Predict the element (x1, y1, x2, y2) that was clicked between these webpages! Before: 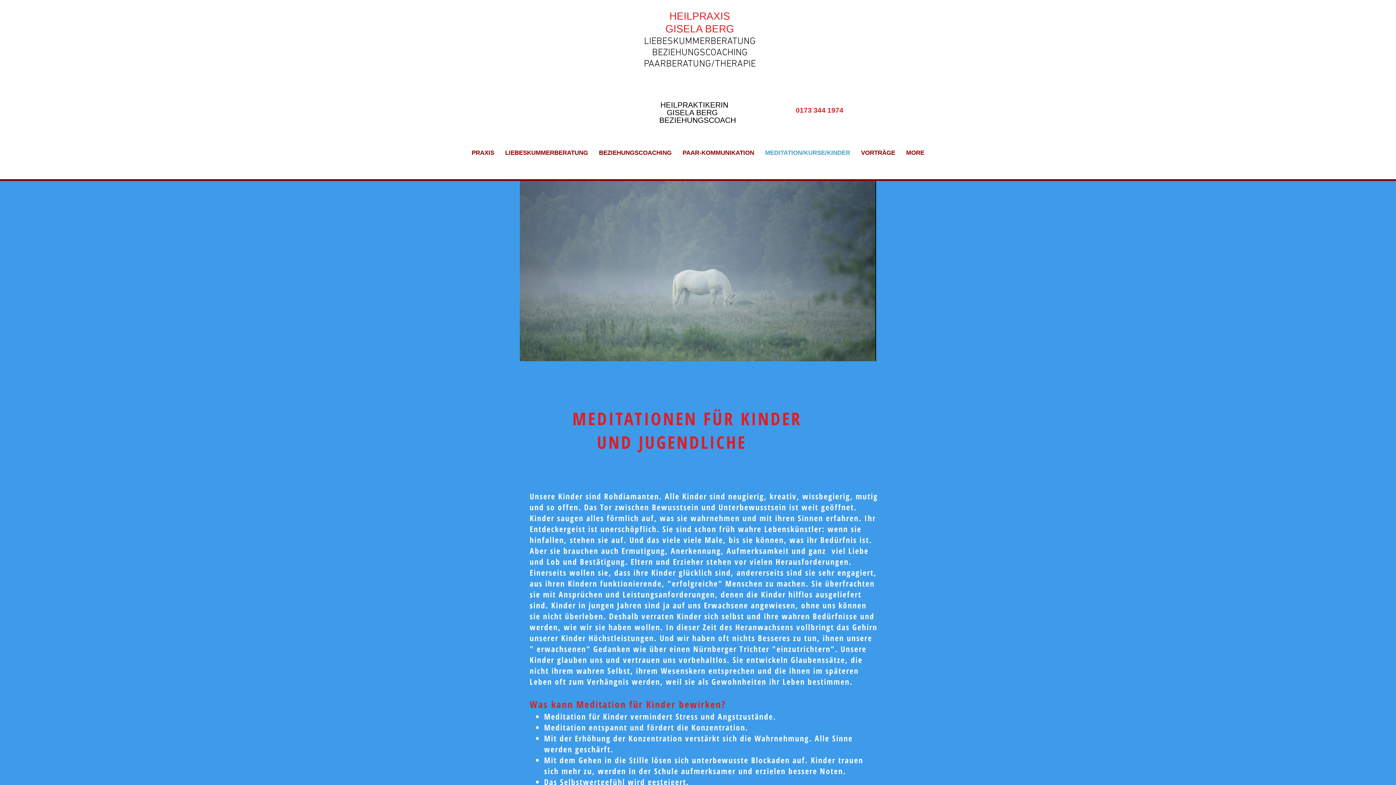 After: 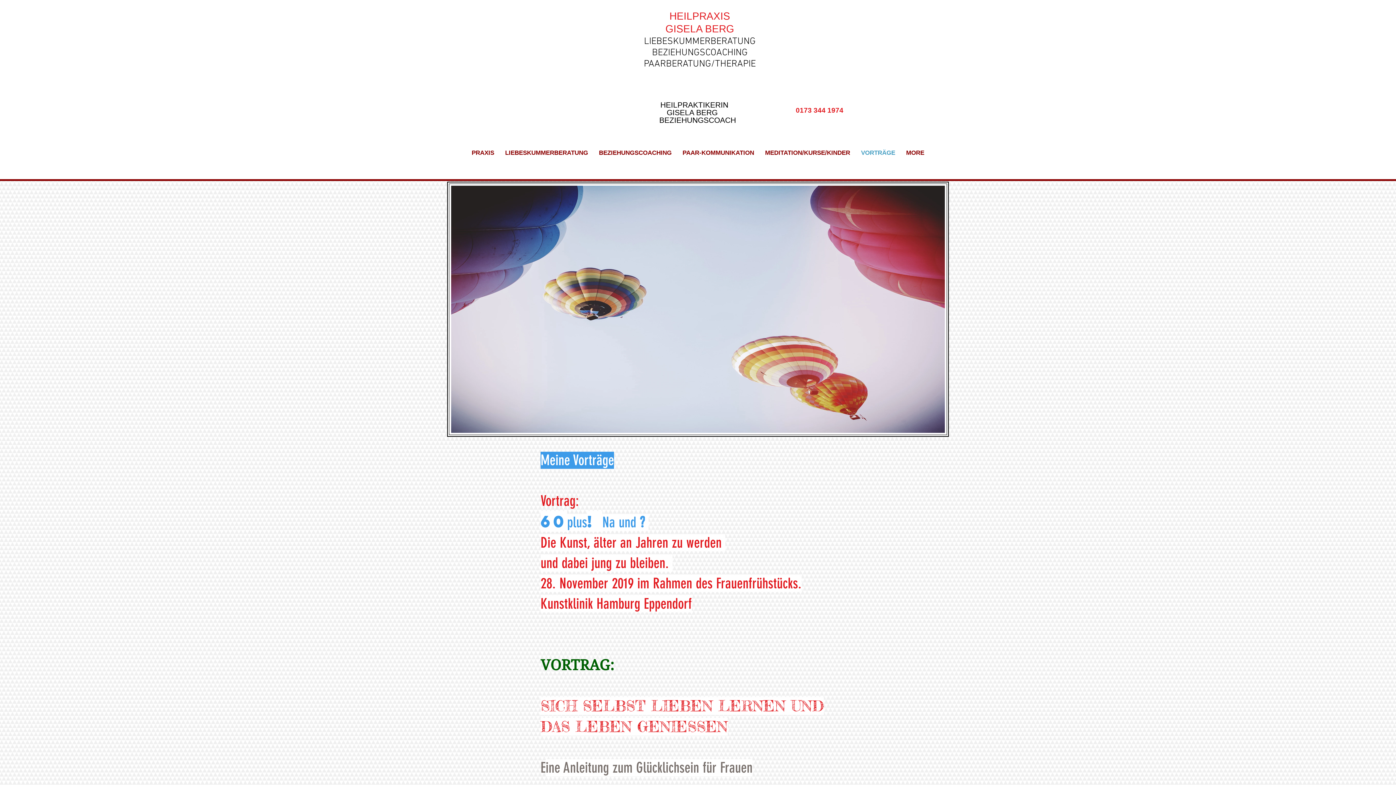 Action: label: VORTRÄGE bbox: (855, 146, 900, 158)